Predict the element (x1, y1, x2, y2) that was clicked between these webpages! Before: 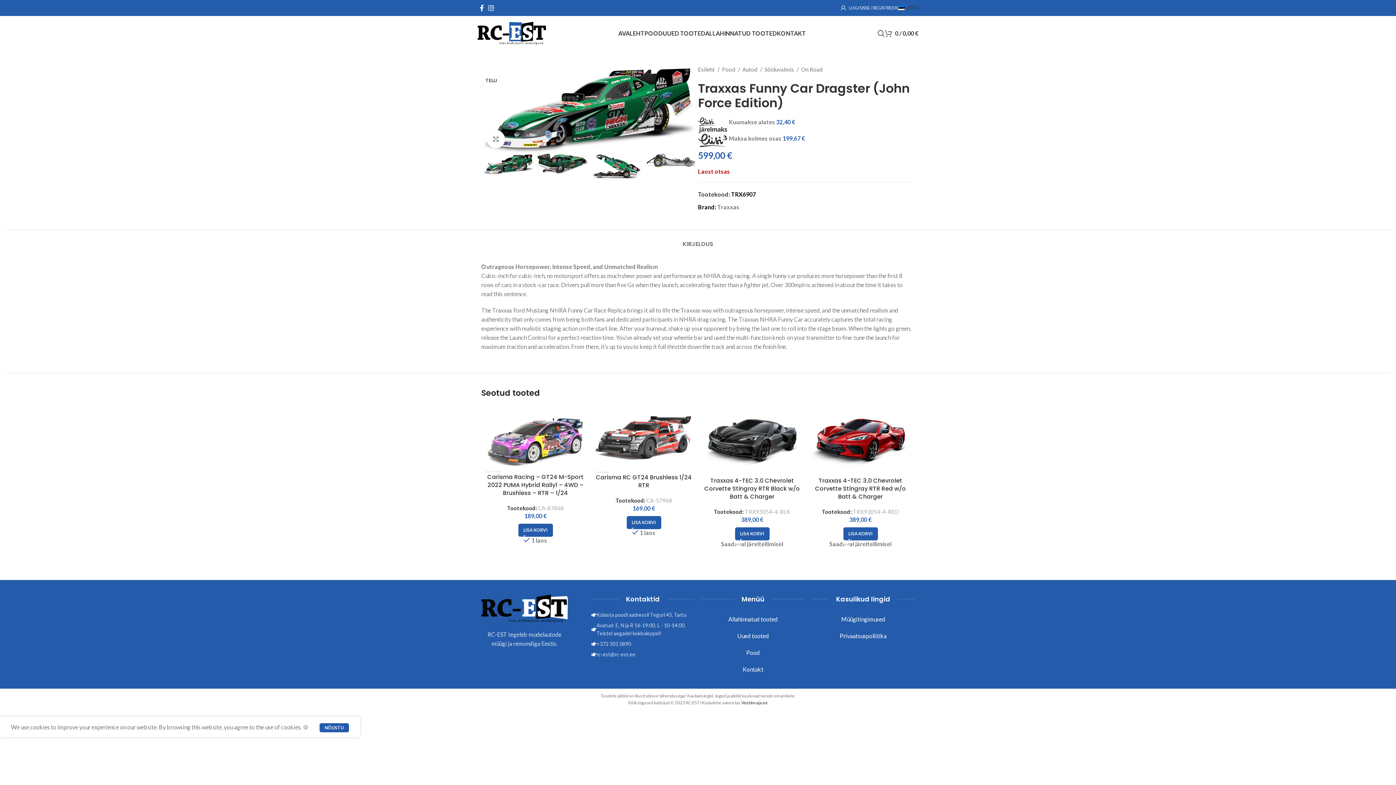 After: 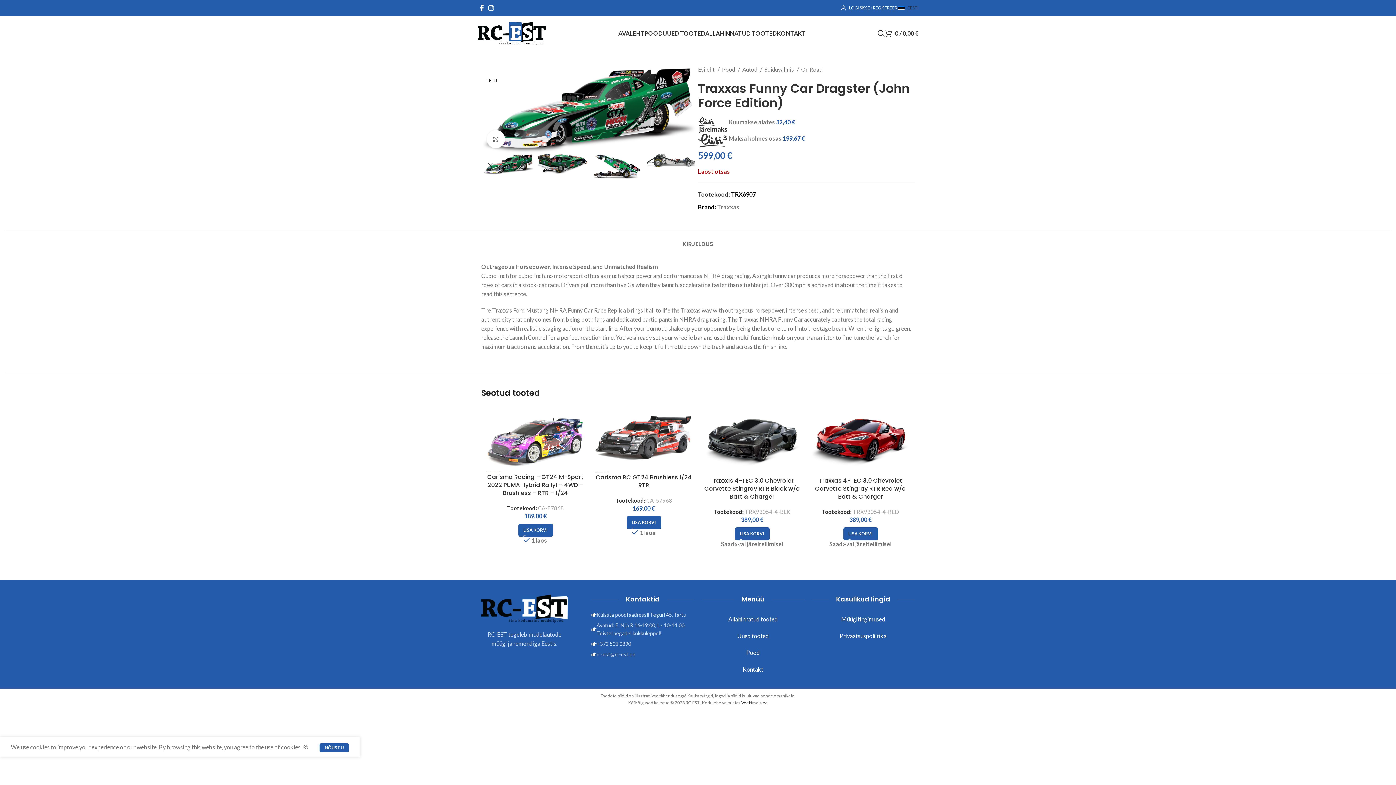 Action: label: NÕUSTU bbox: (319, 723, 349, 732)